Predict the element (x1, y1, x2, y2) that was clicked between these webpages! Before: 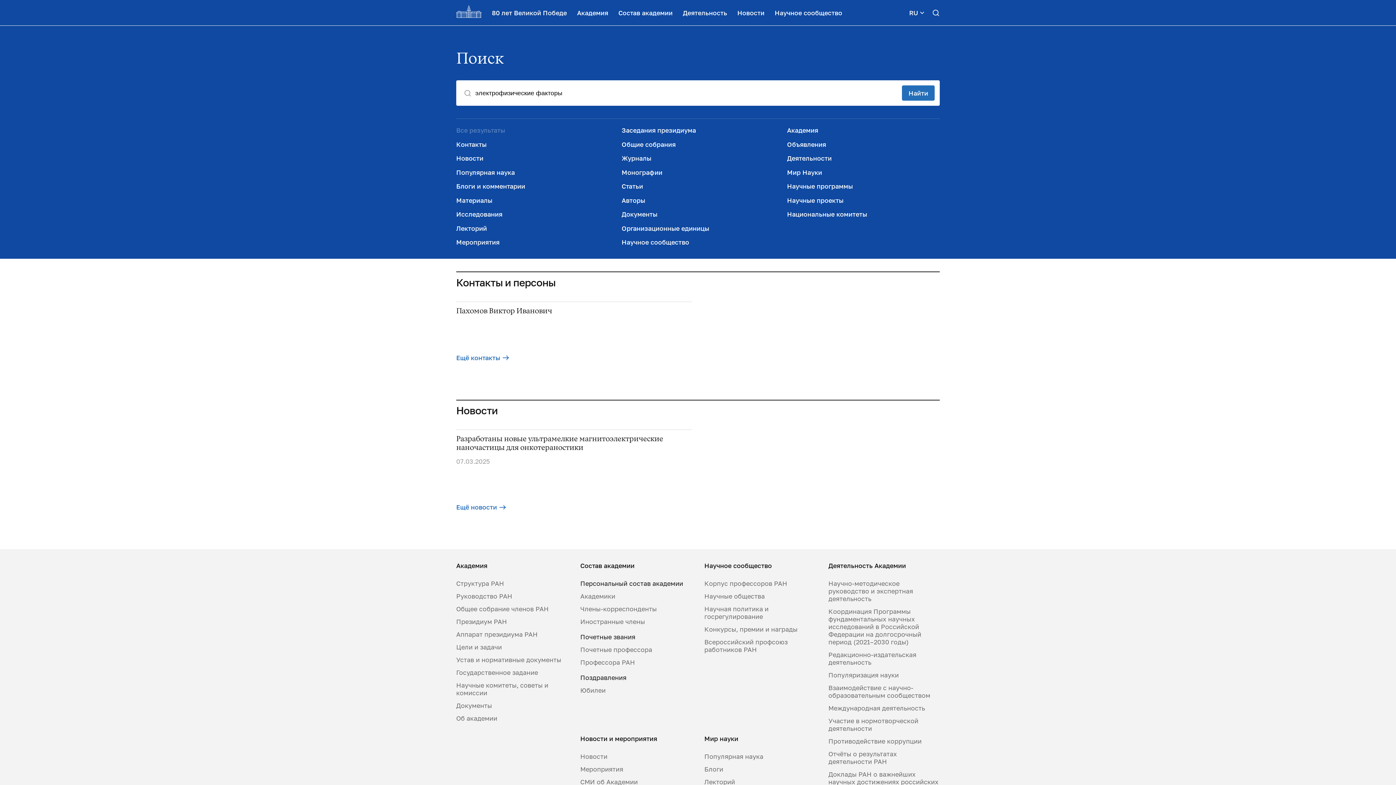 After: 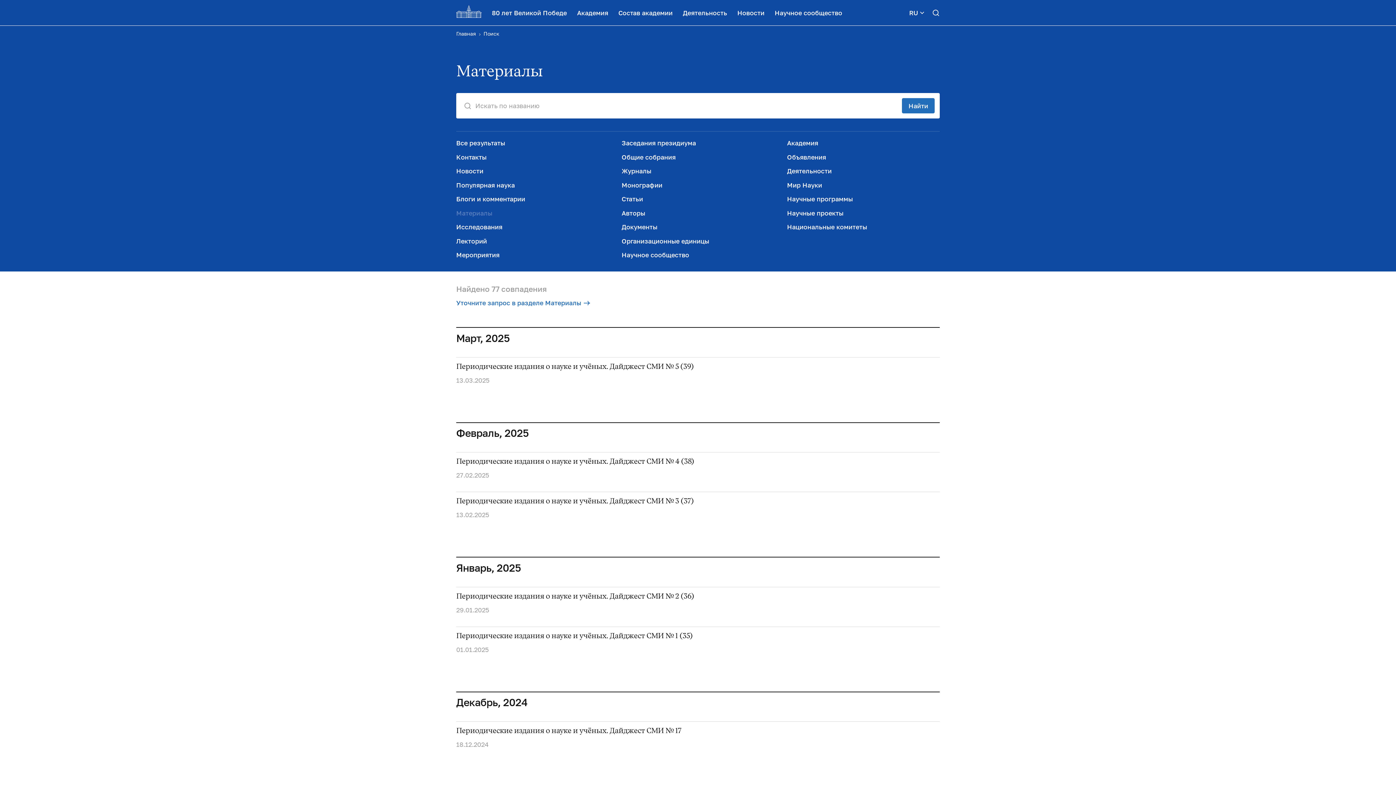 Action: bbox: (456, 196, 492, 204) label: Материалы